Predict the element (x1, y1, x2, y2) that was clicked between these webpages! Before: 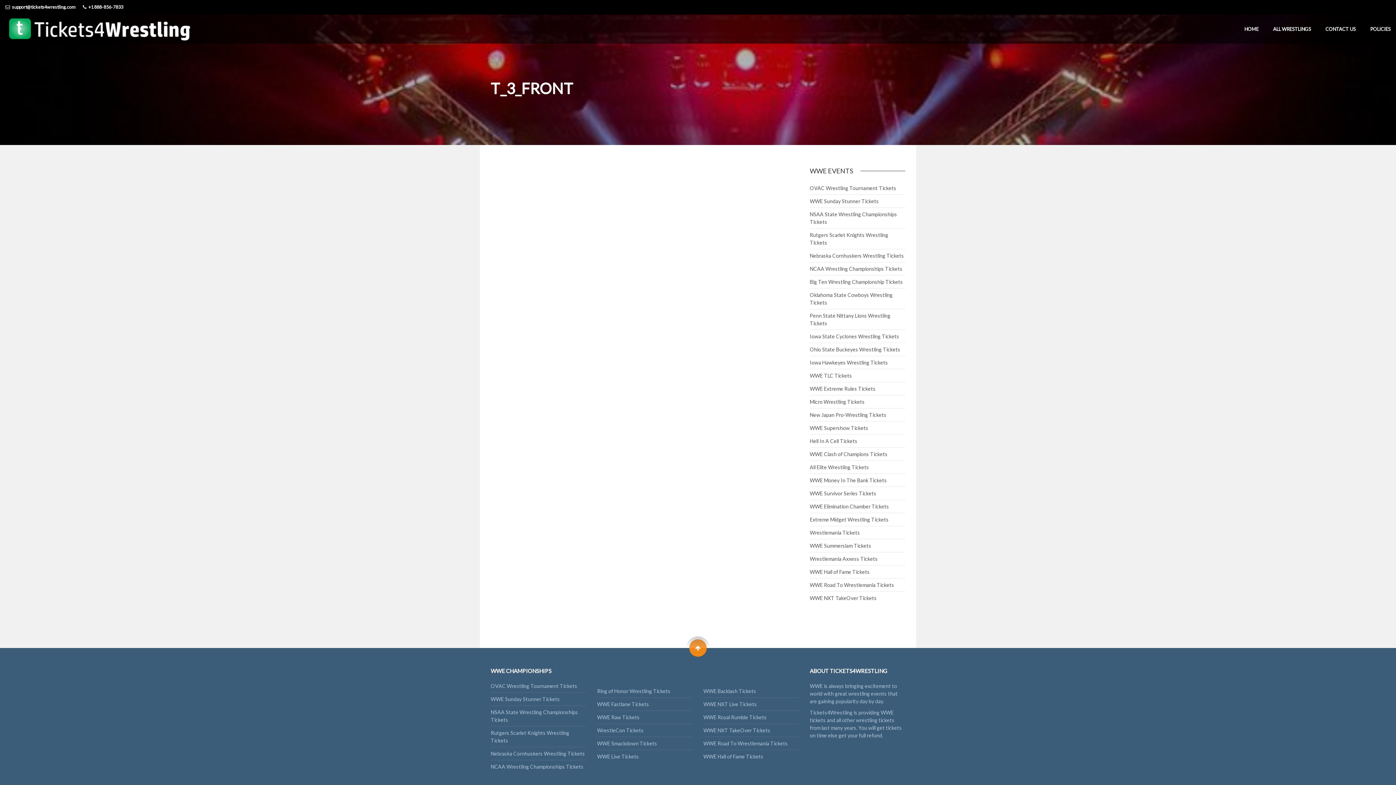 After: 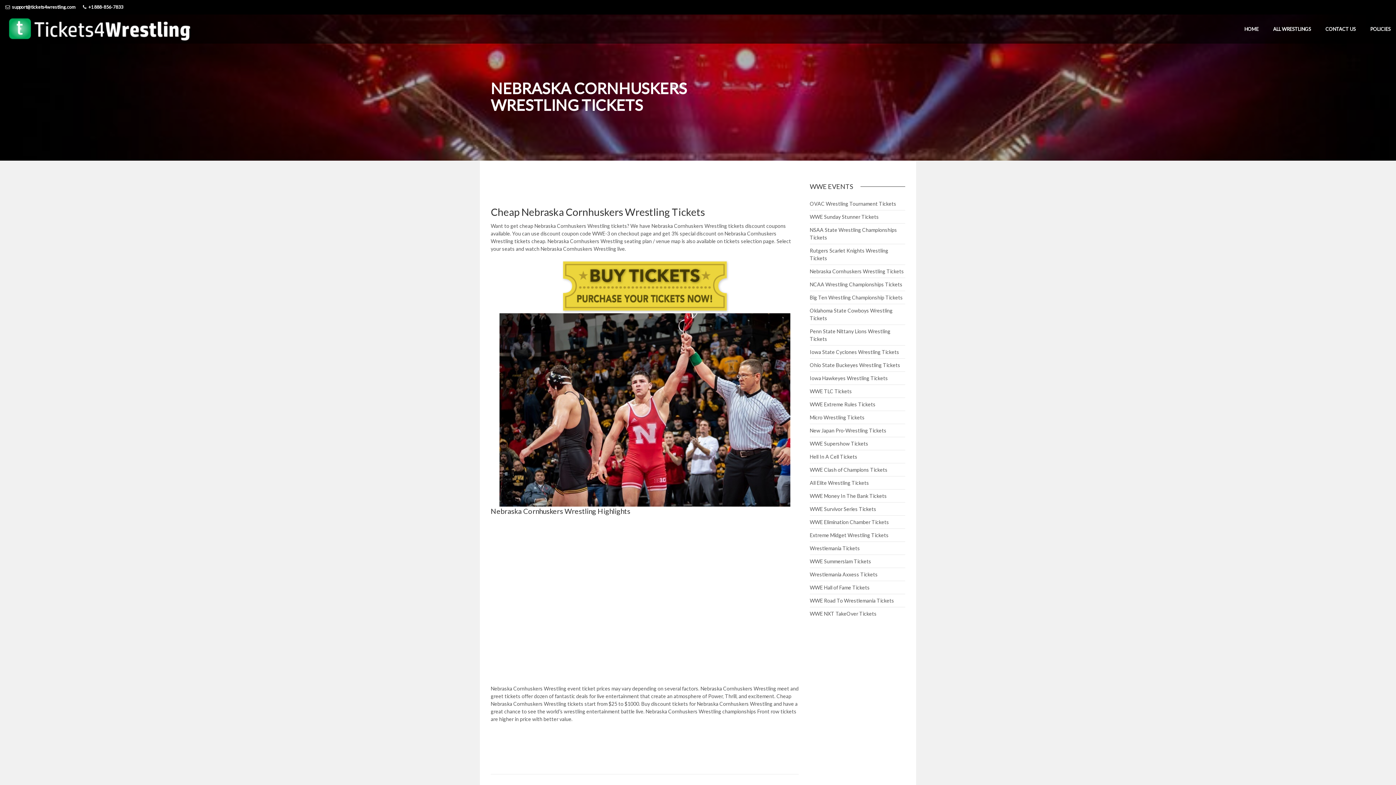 Action: label: Nebraska Cornhuskers Wrestling Tickets bbox: (810, 252, 904, 258)